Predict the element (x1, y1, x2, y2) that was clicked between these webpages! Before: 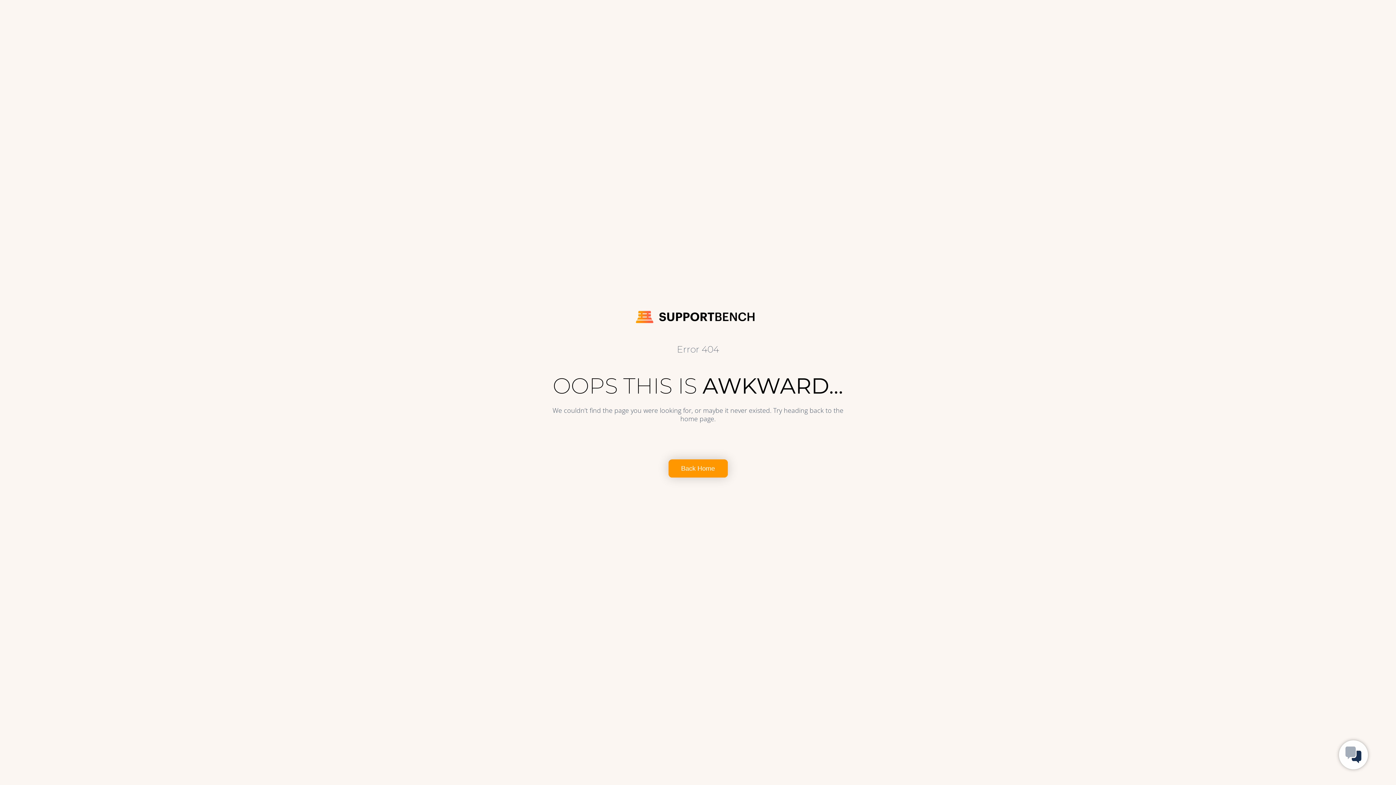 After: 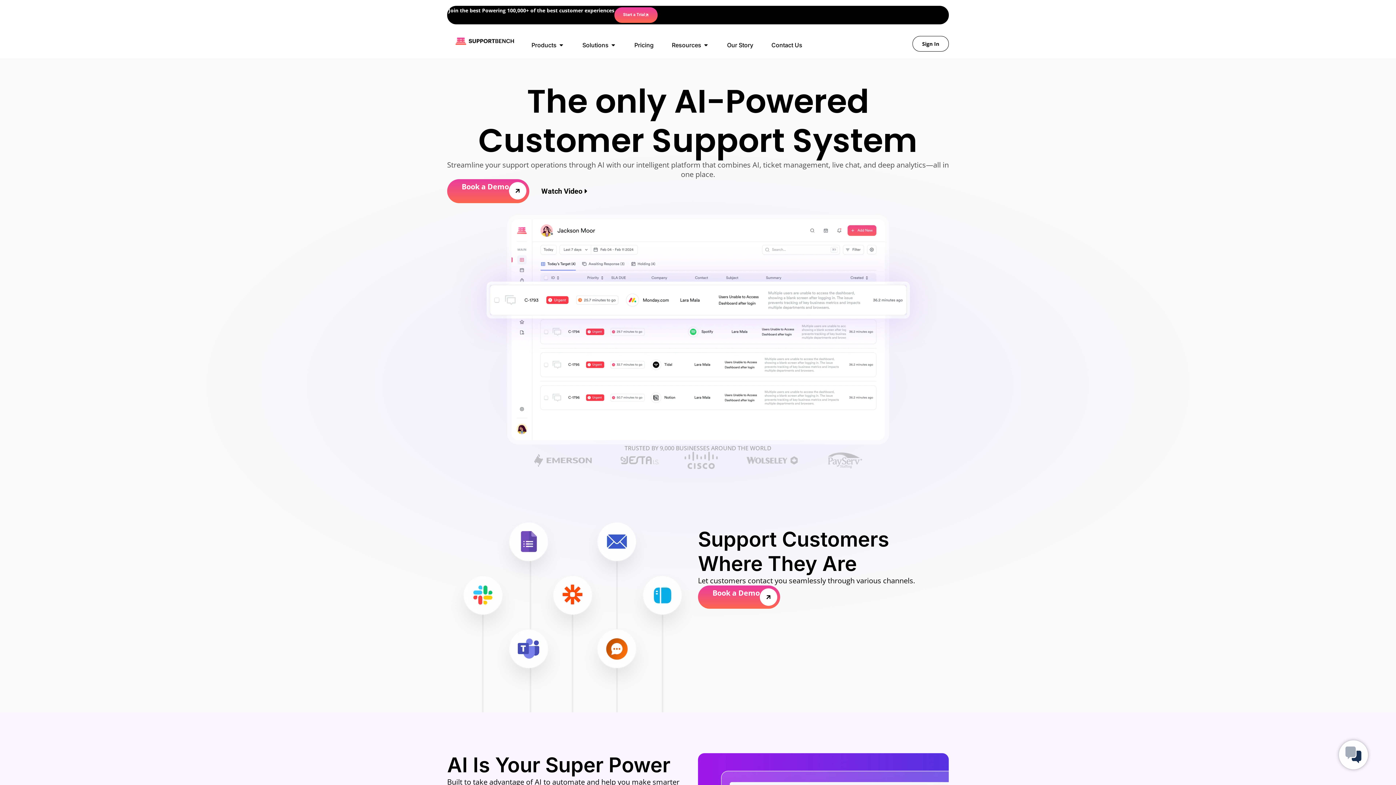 Action: label: Back Home bbox: (668, 459, 727, 477)